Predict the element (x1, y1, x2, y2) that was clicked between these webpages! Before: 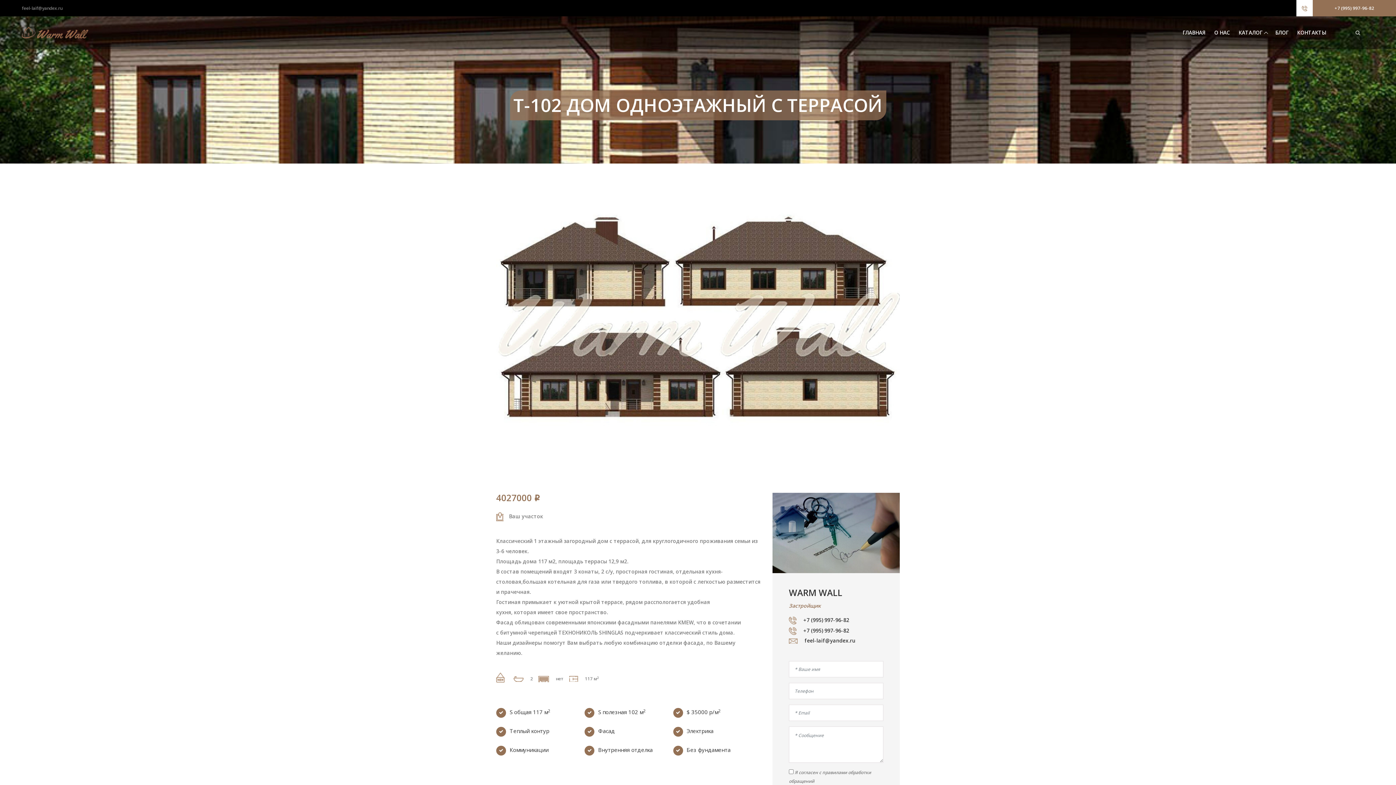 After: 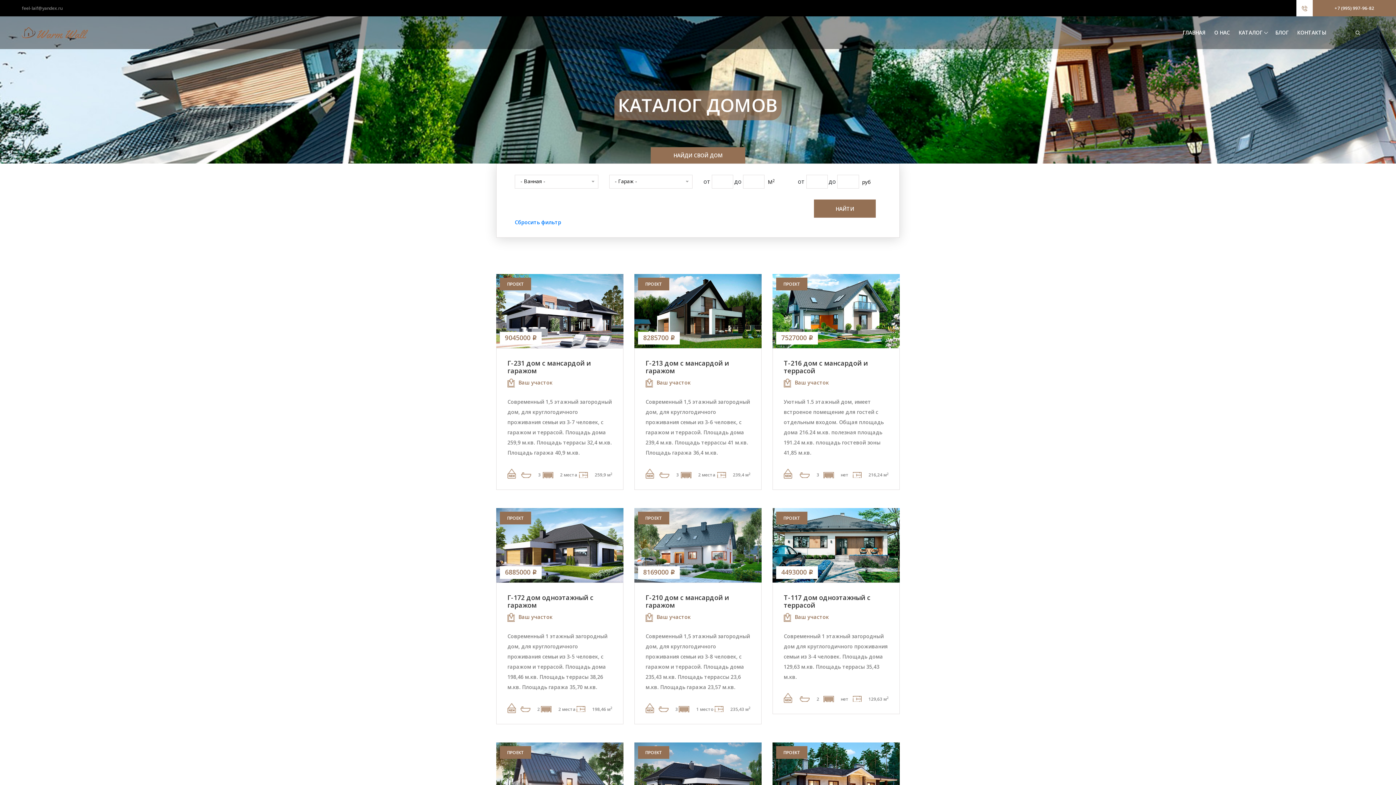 Action: label: КАТАЛОГ bbox: (1234, 26, 1266, 39)